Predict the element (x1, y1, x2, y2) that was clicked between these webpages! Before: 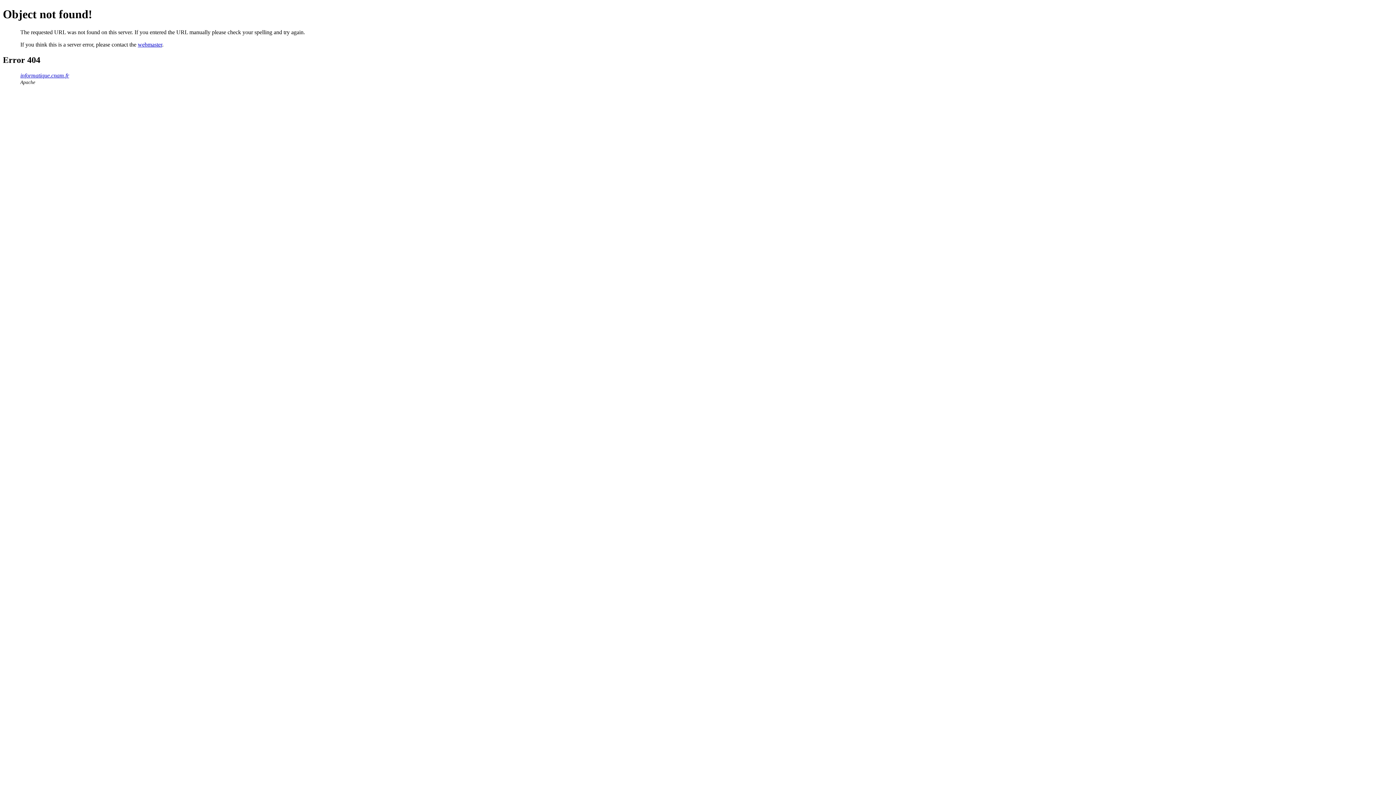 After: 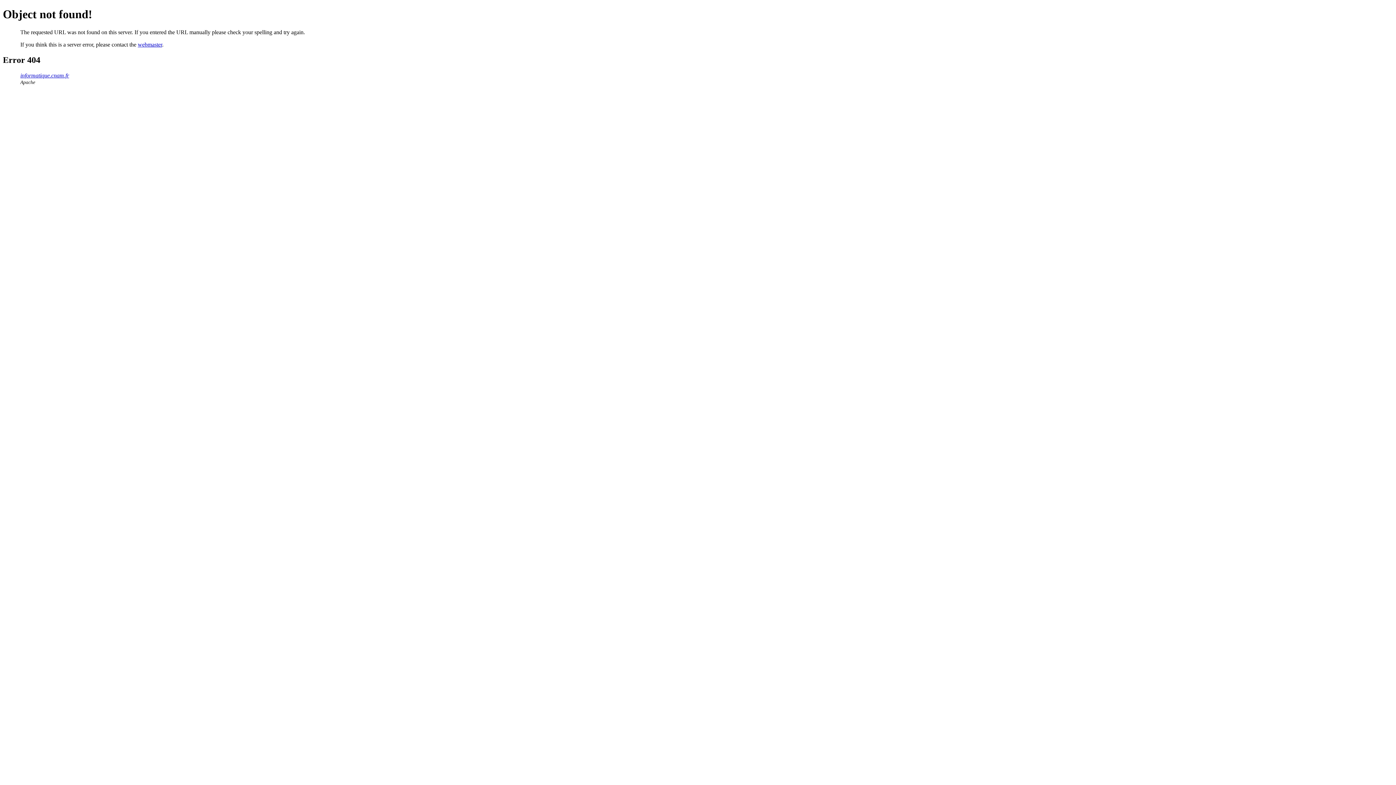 Action: label: webmaster bbox: (137, 41, 162, 47)